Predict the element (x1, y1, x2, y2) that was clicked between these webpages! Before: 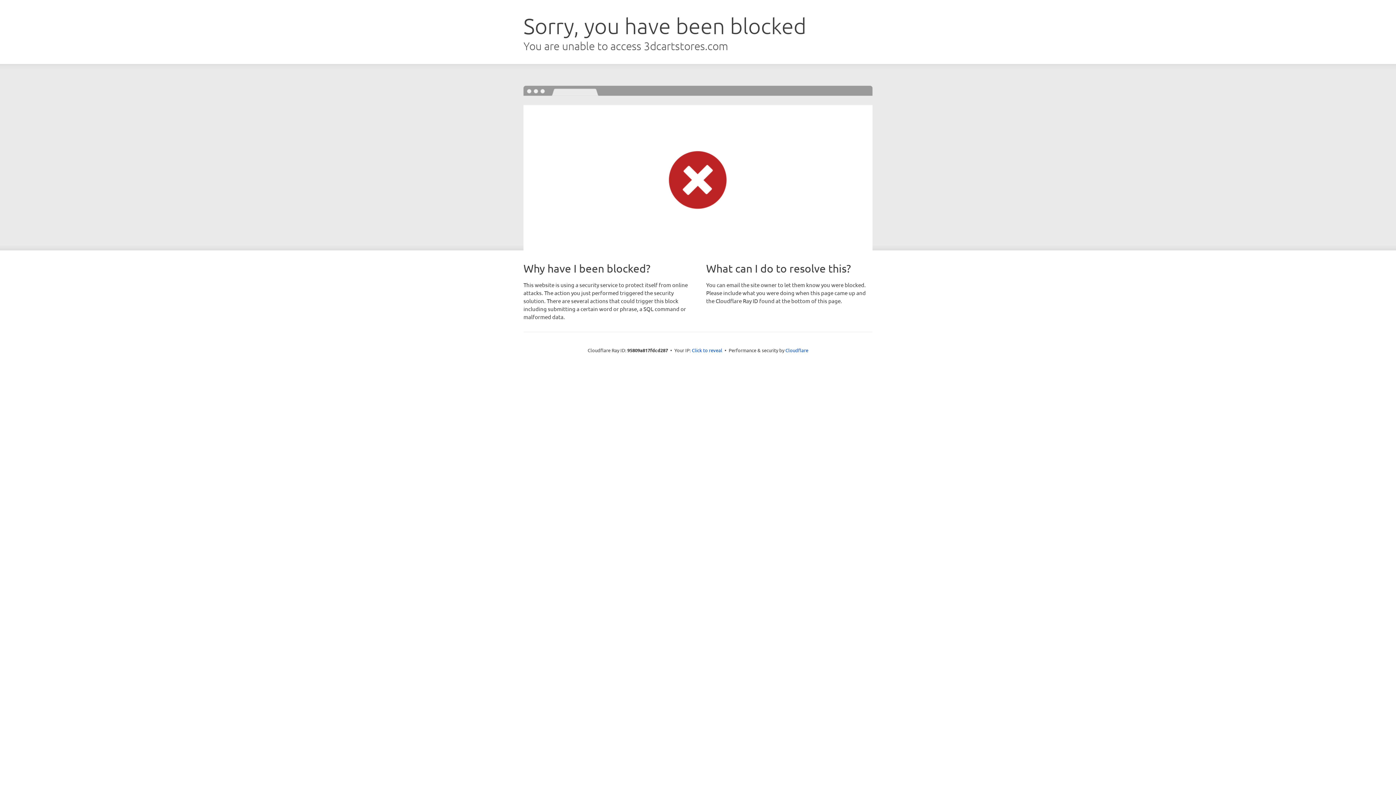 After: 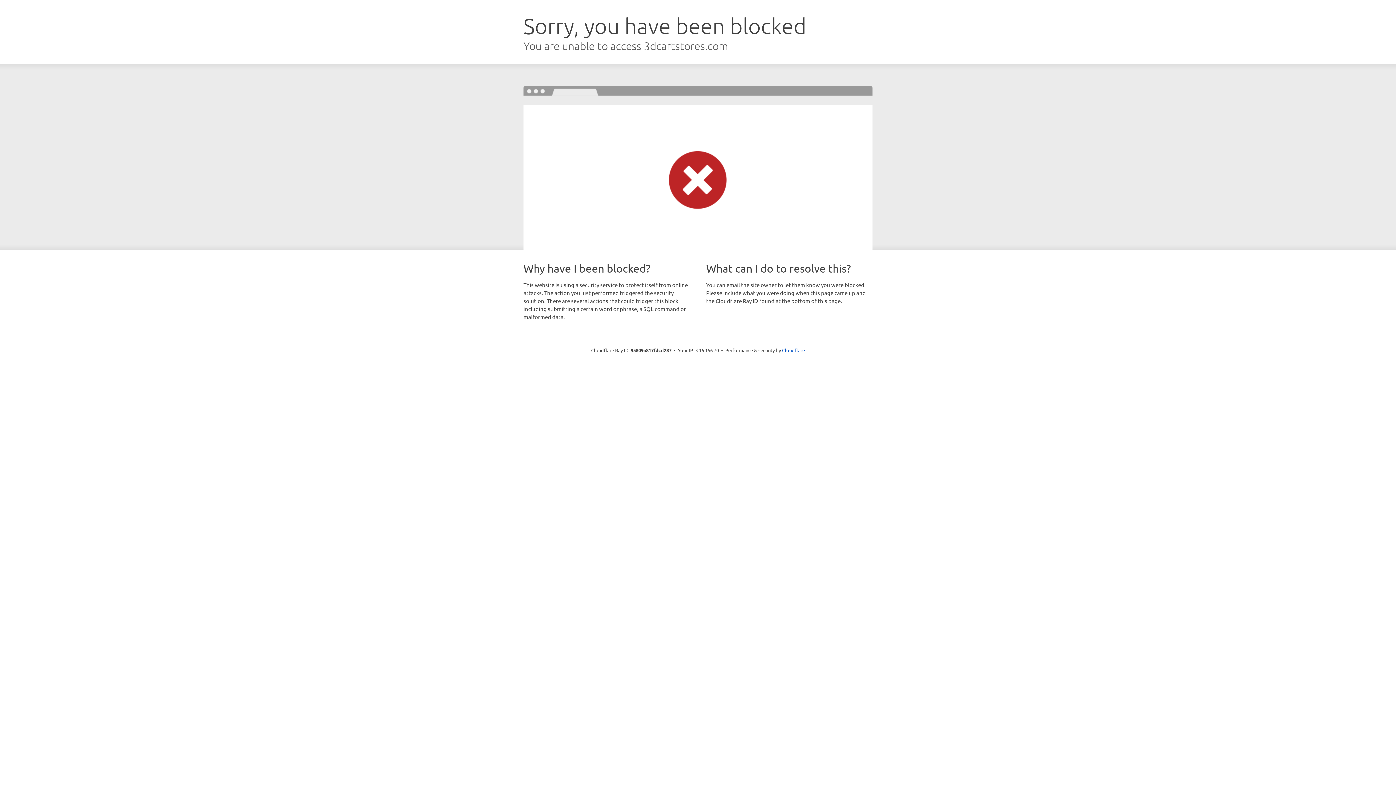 Action: bbox: (692, 346, 722, 353) label: Click to reveal